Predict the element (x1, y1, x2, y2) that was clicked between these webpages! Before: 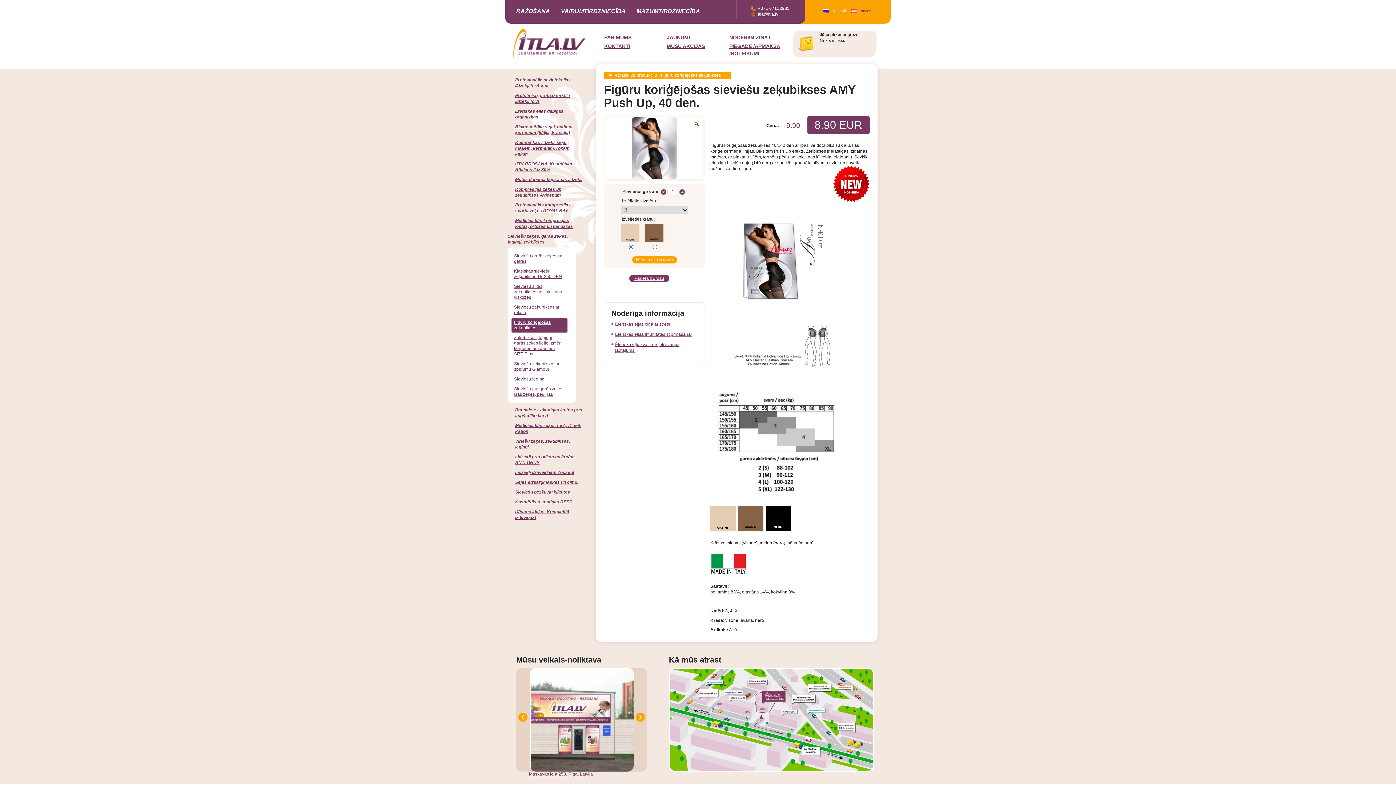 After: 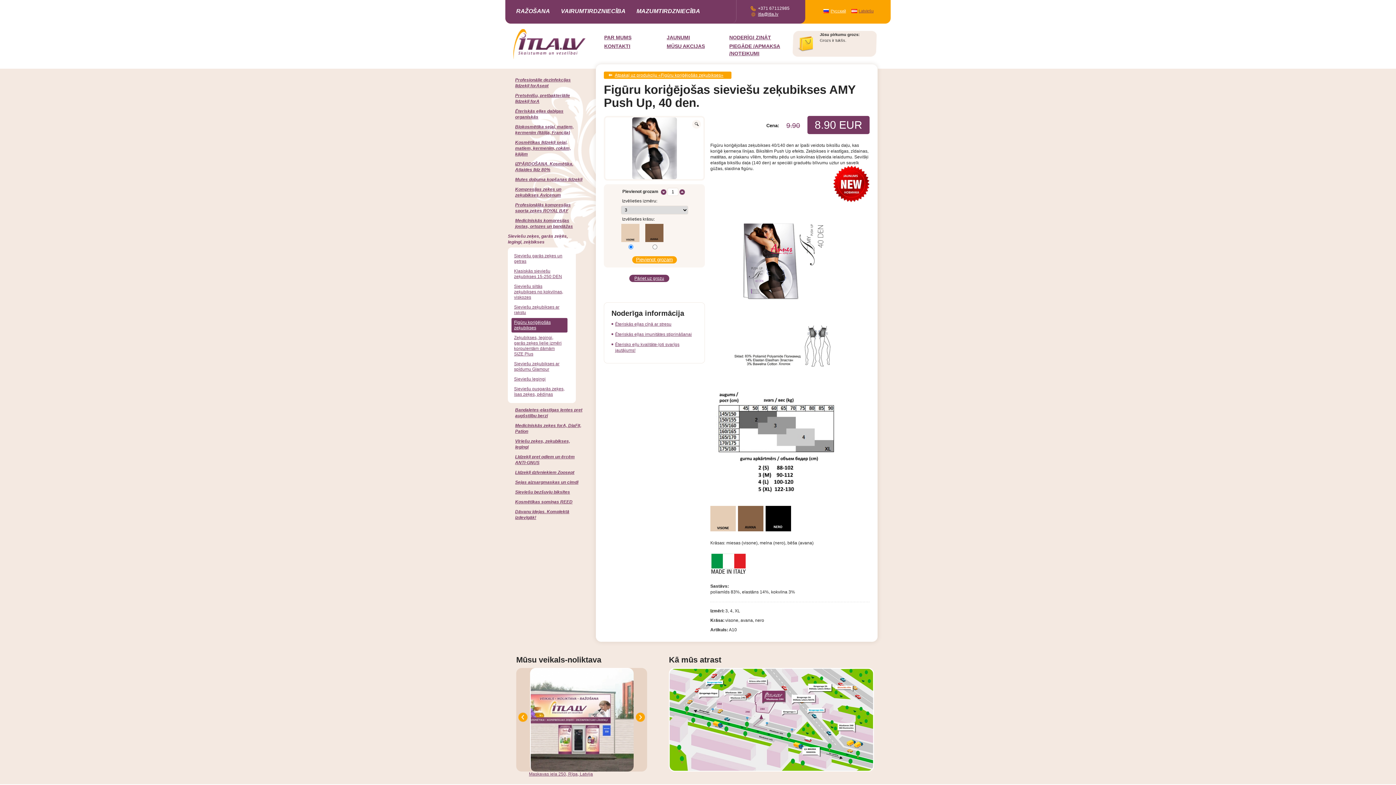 Action: label: Latviešu bbox: (851, 8, 873, 13)